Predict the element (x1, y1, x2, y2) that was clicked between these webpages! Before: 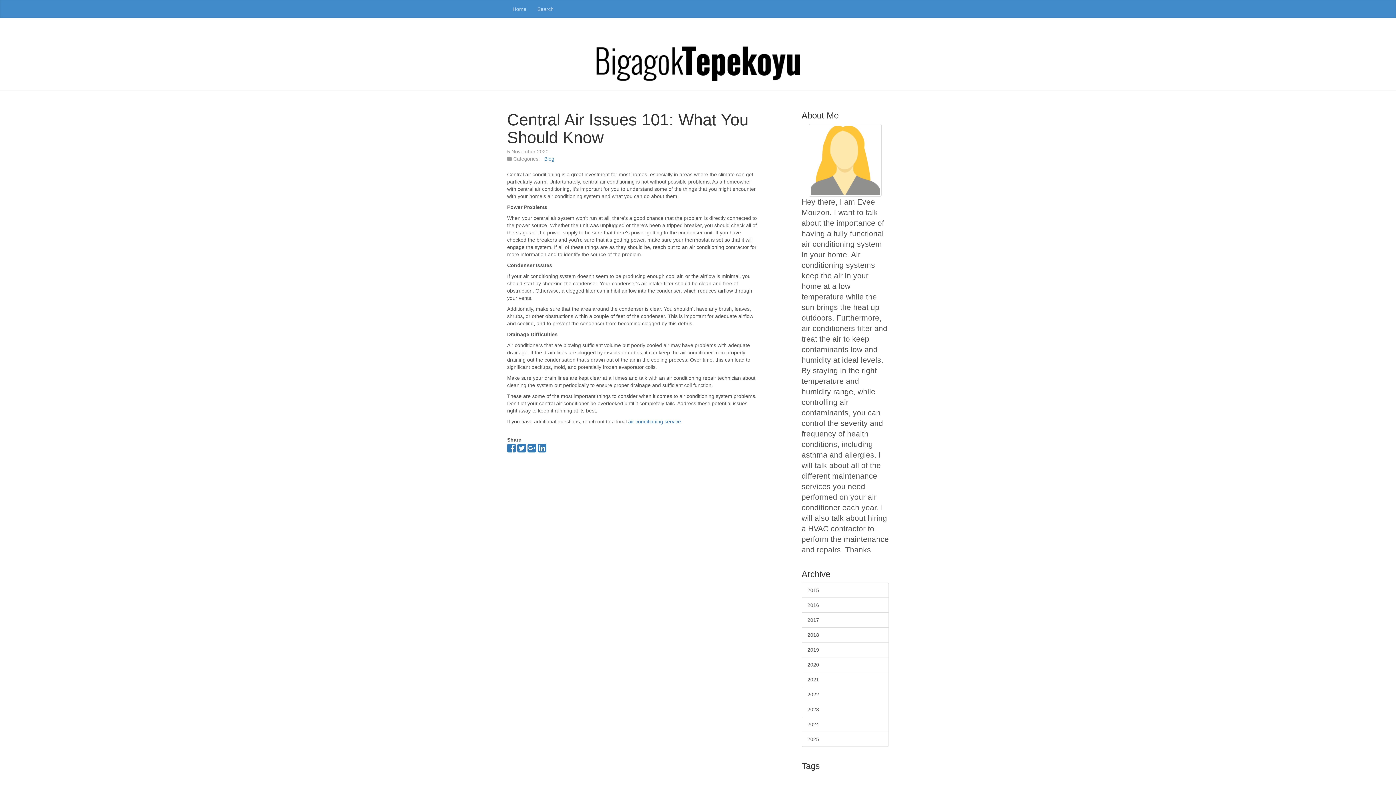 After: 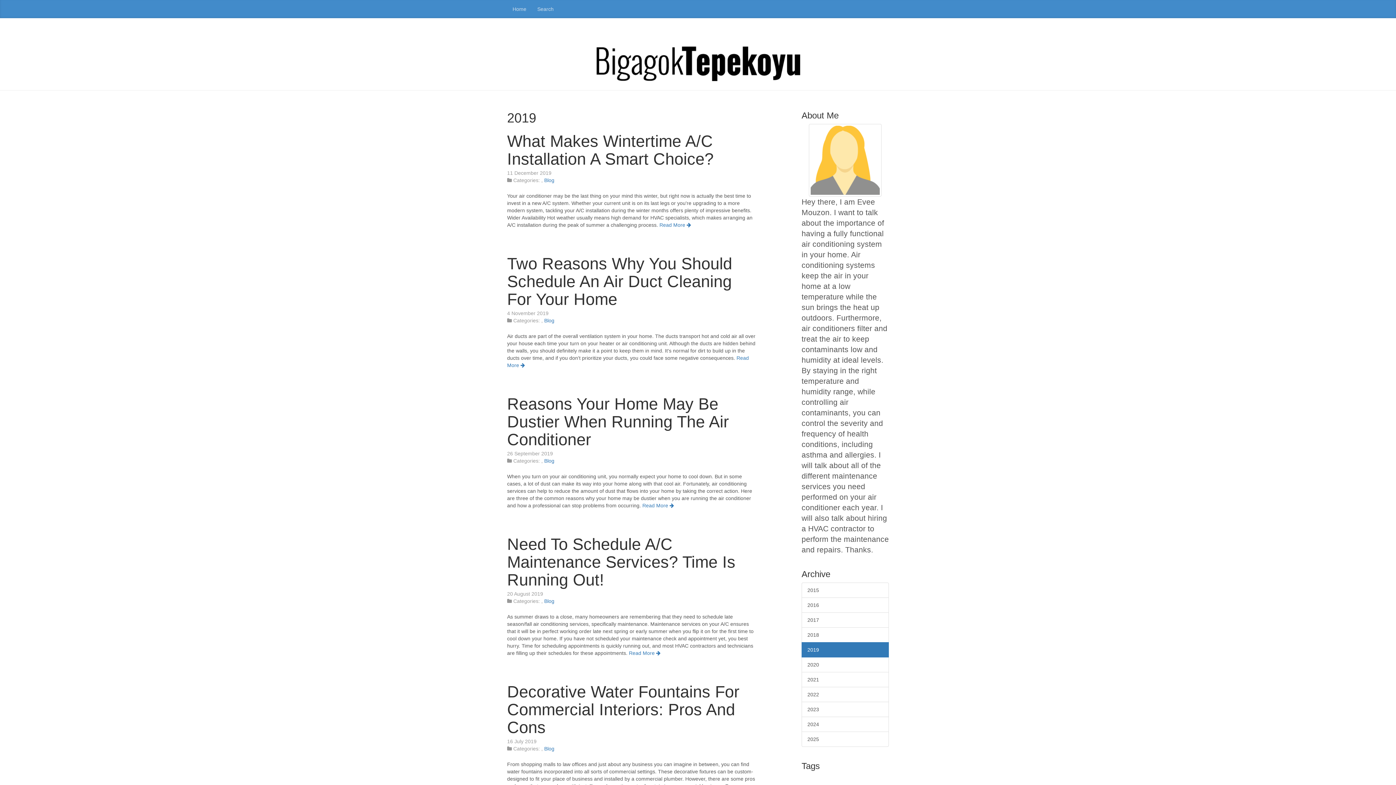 Action: label: 2019 bbox: (801, 642, 889, 657)